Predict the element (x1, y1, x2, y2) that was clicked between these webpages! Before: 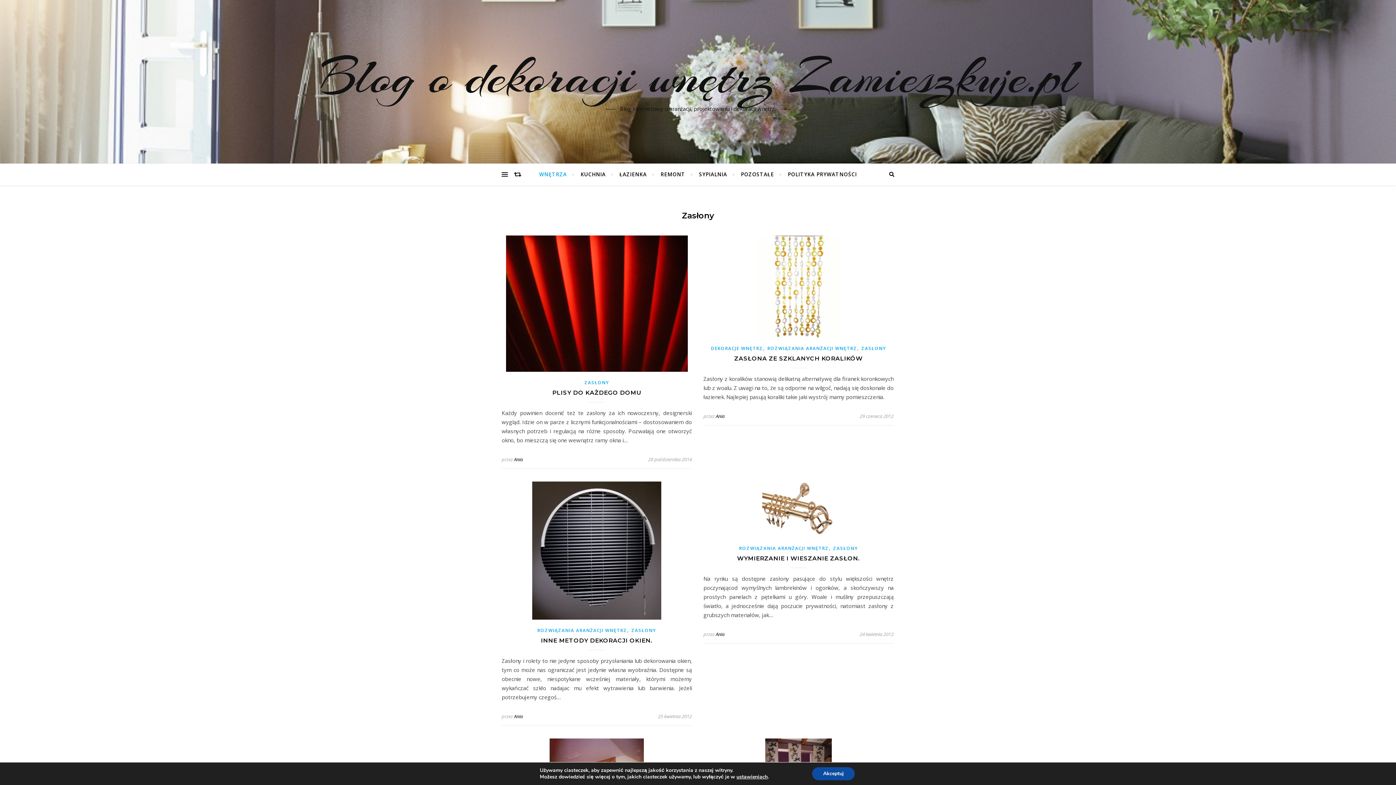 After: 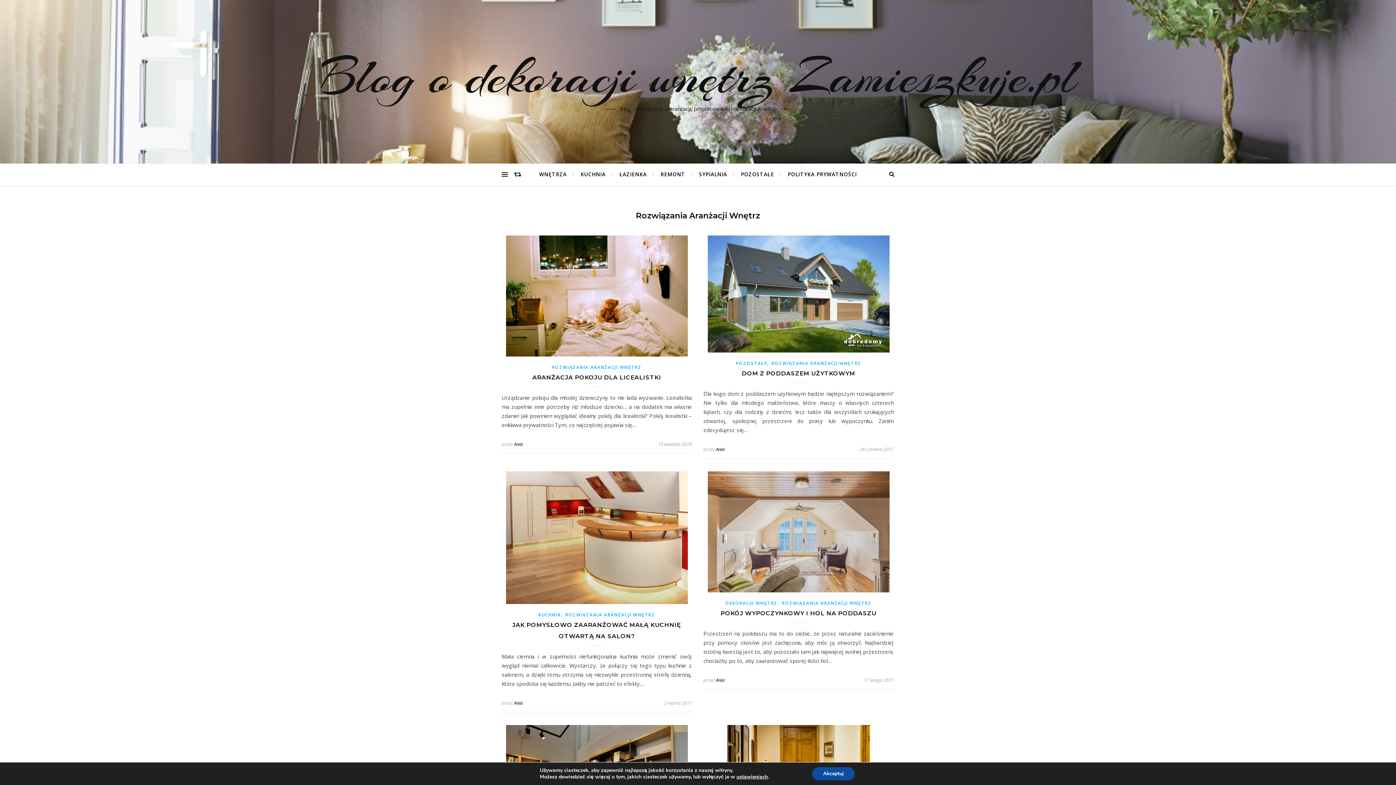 Action: bbox: (767, 345, 857, 351) label: ROZWIĄZANIA ARANŻACJI WNĘTRZ